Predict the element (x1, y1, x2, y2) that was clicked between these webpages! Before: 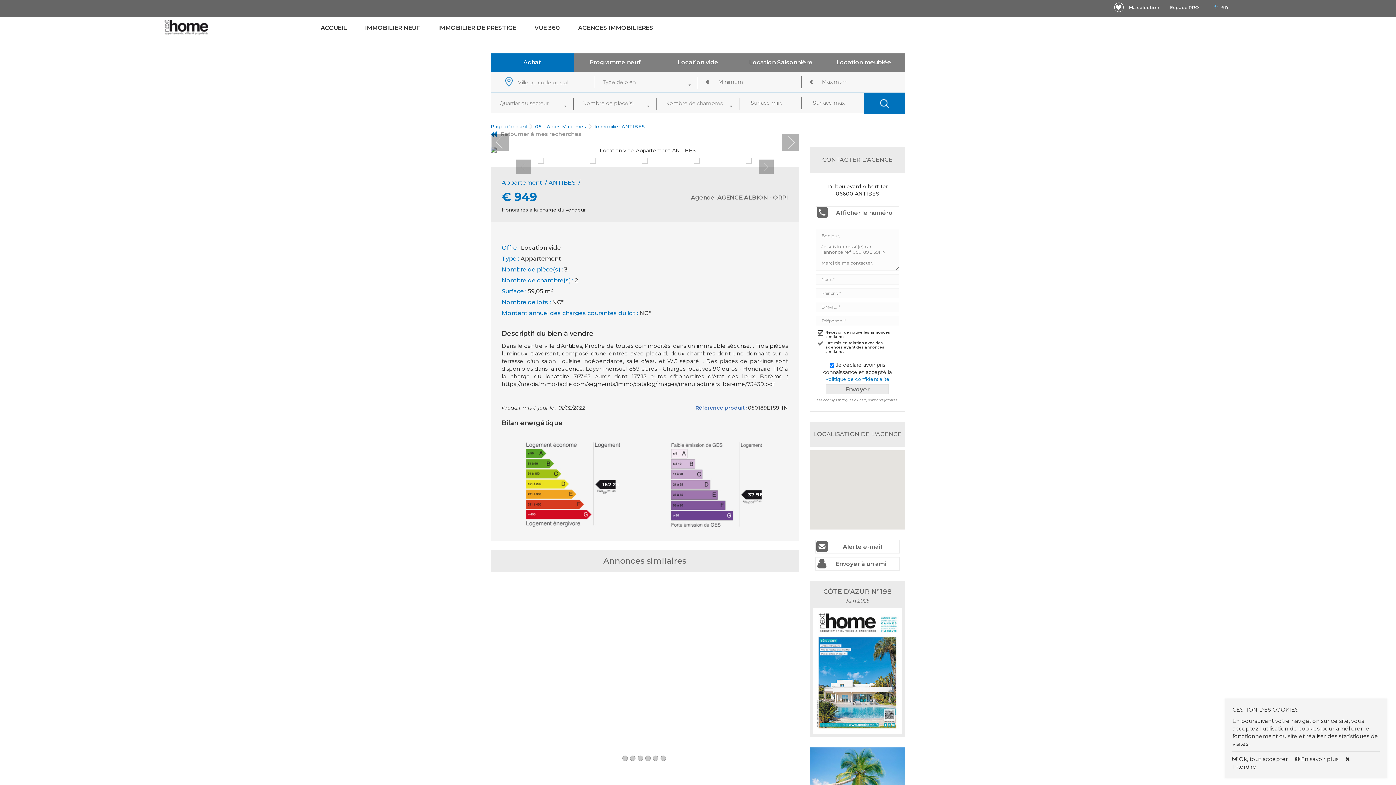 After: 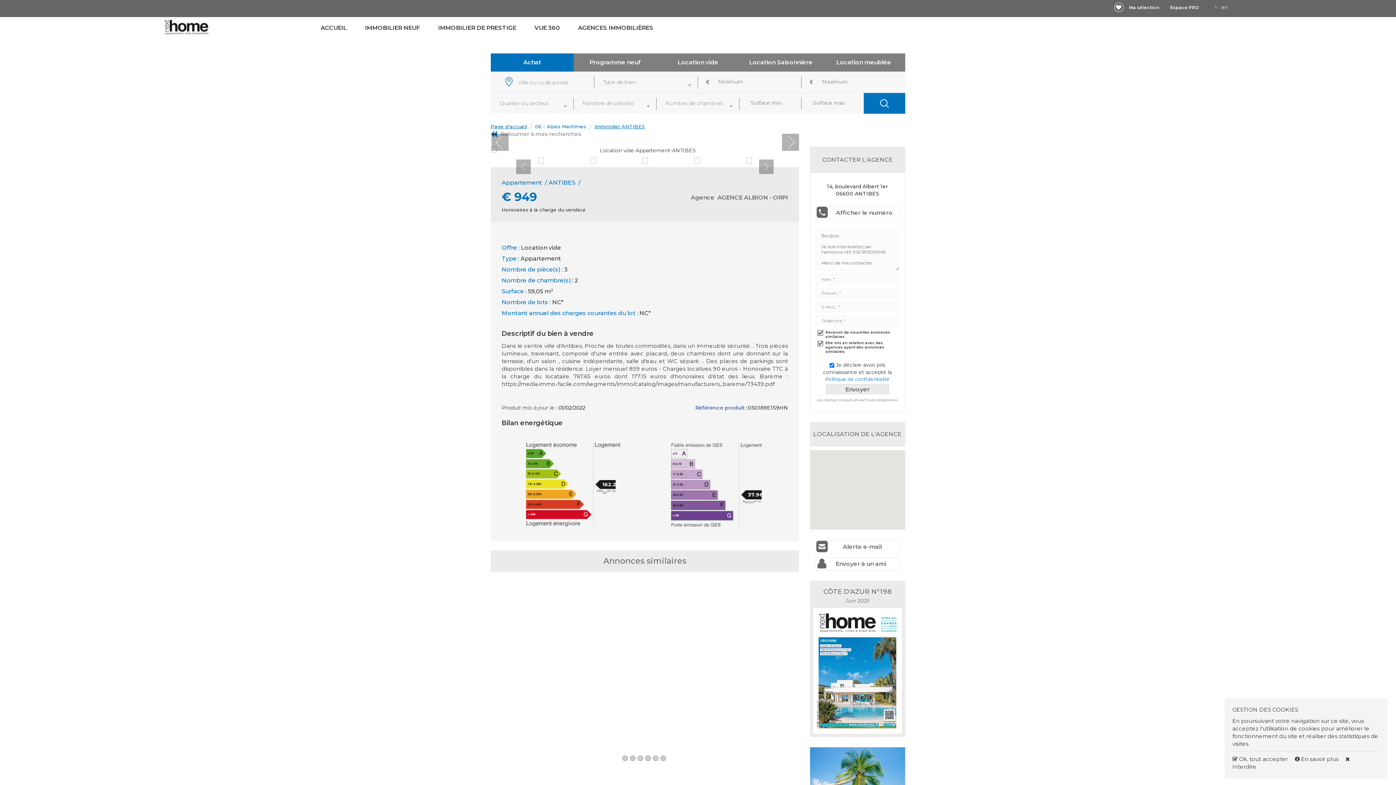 Action: bbox: (620, 157, 669, 163)